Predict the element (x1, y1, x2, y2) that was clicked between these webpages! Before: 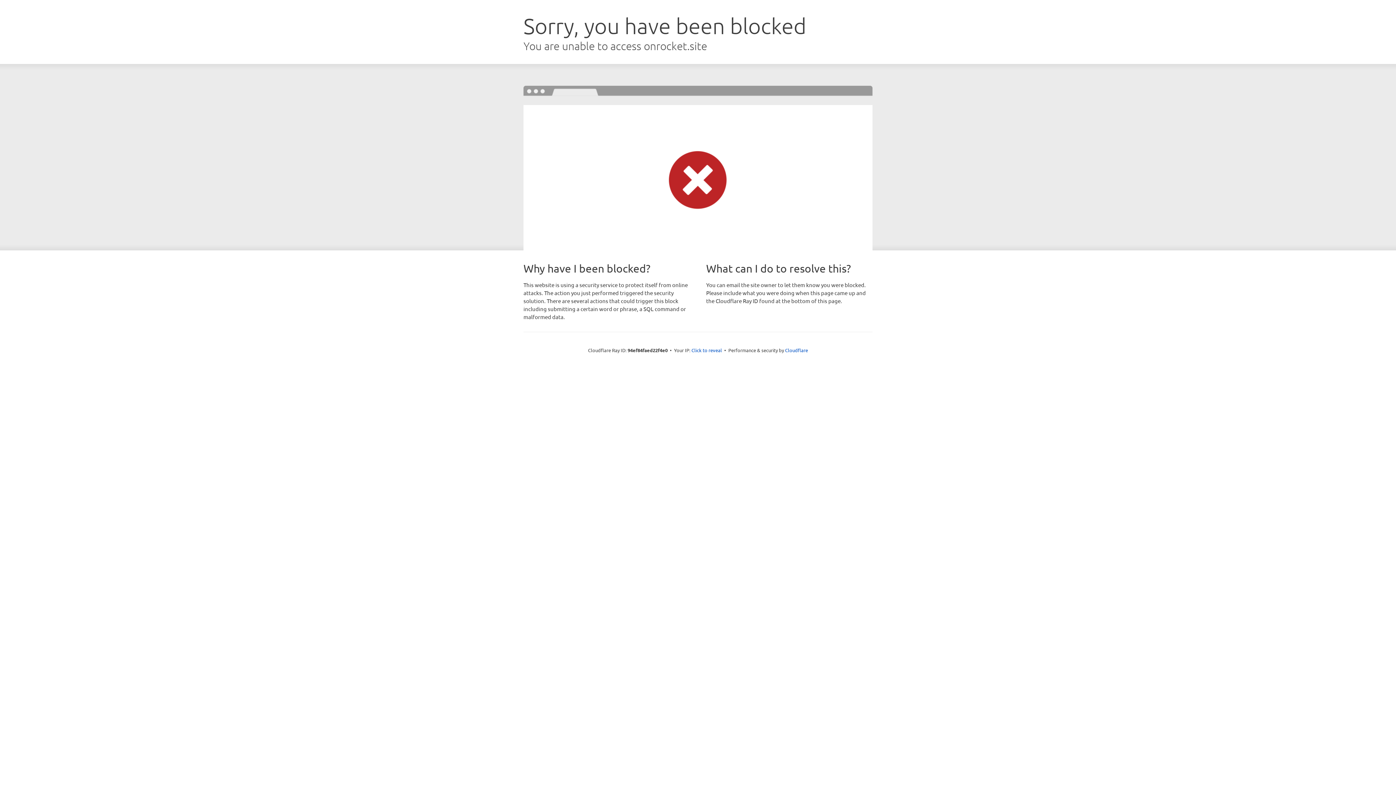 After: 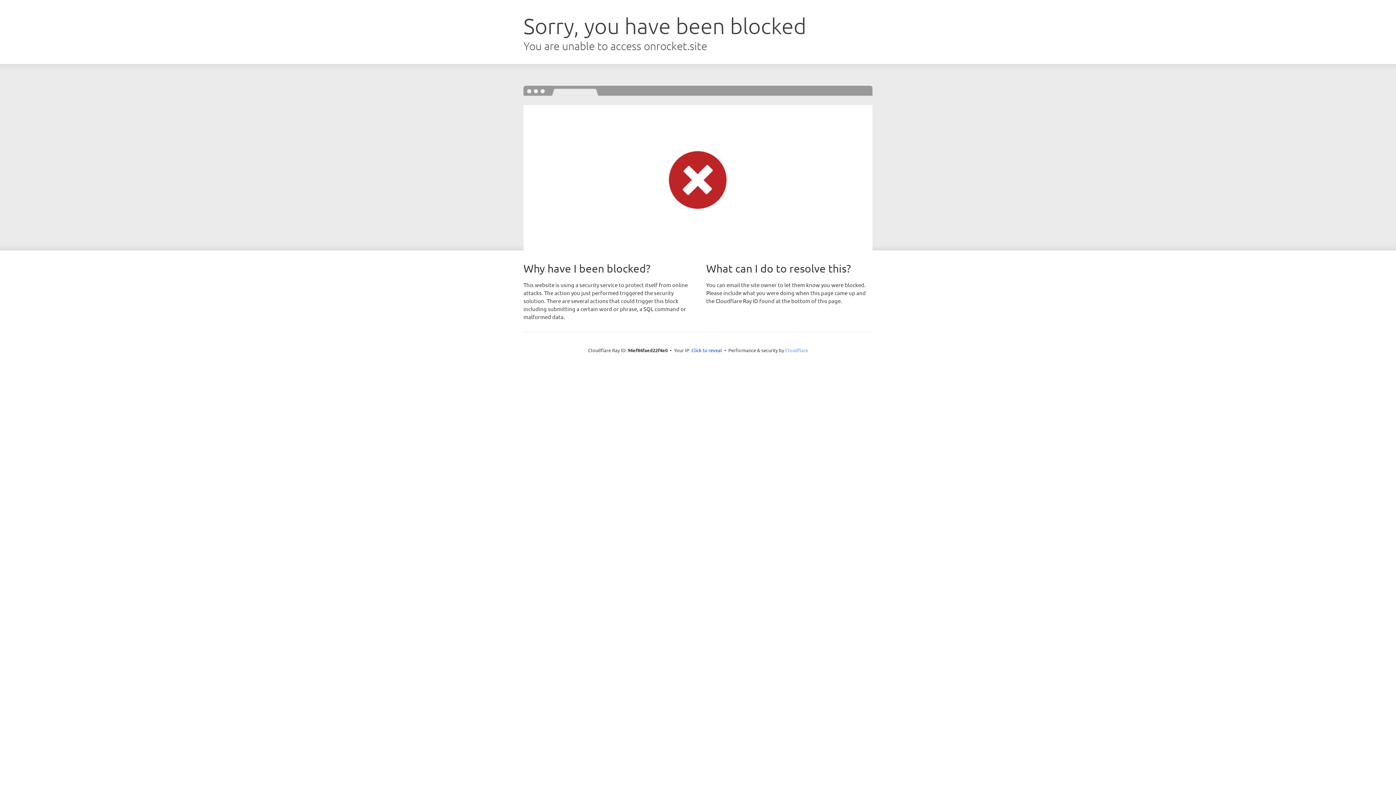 Action: label: Cloudflare bbox: (785, 347, 808, 353)